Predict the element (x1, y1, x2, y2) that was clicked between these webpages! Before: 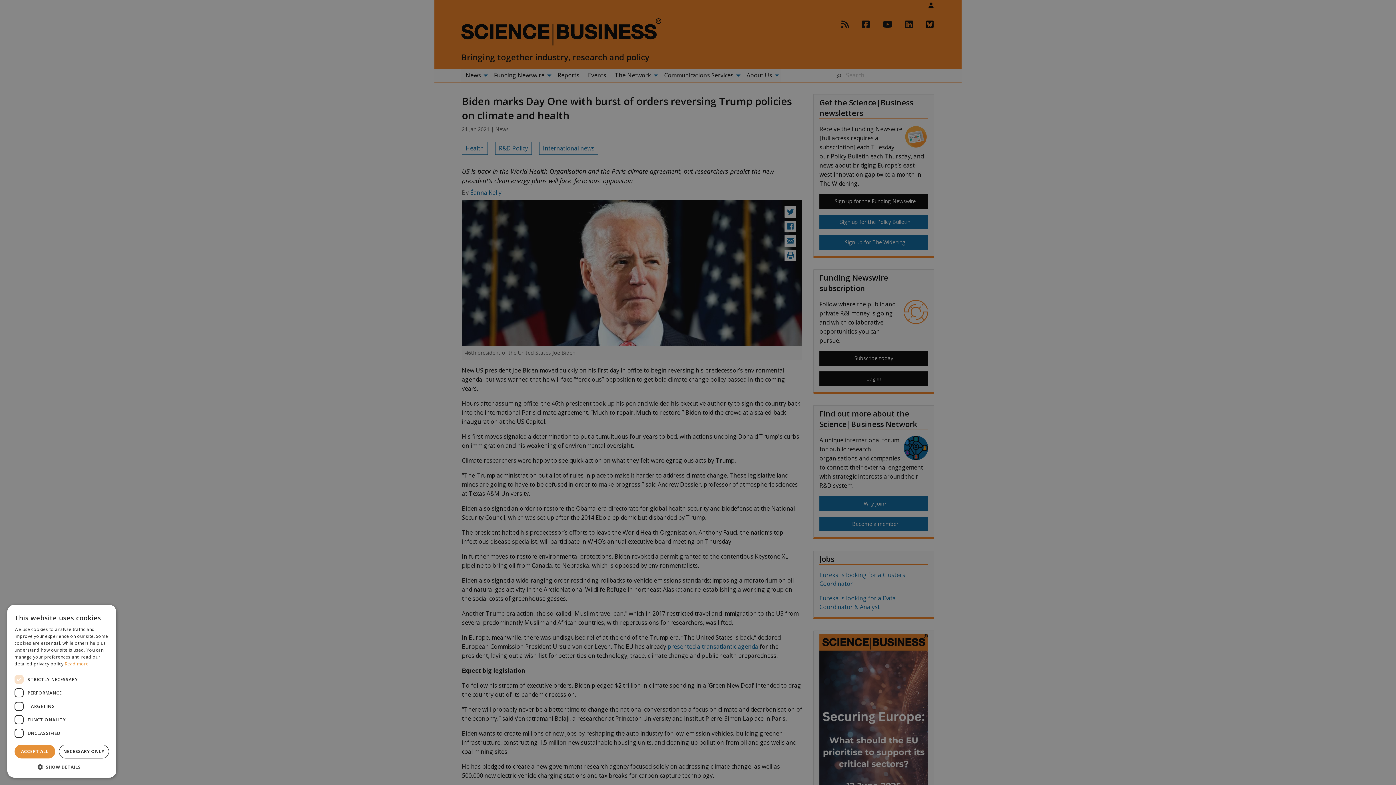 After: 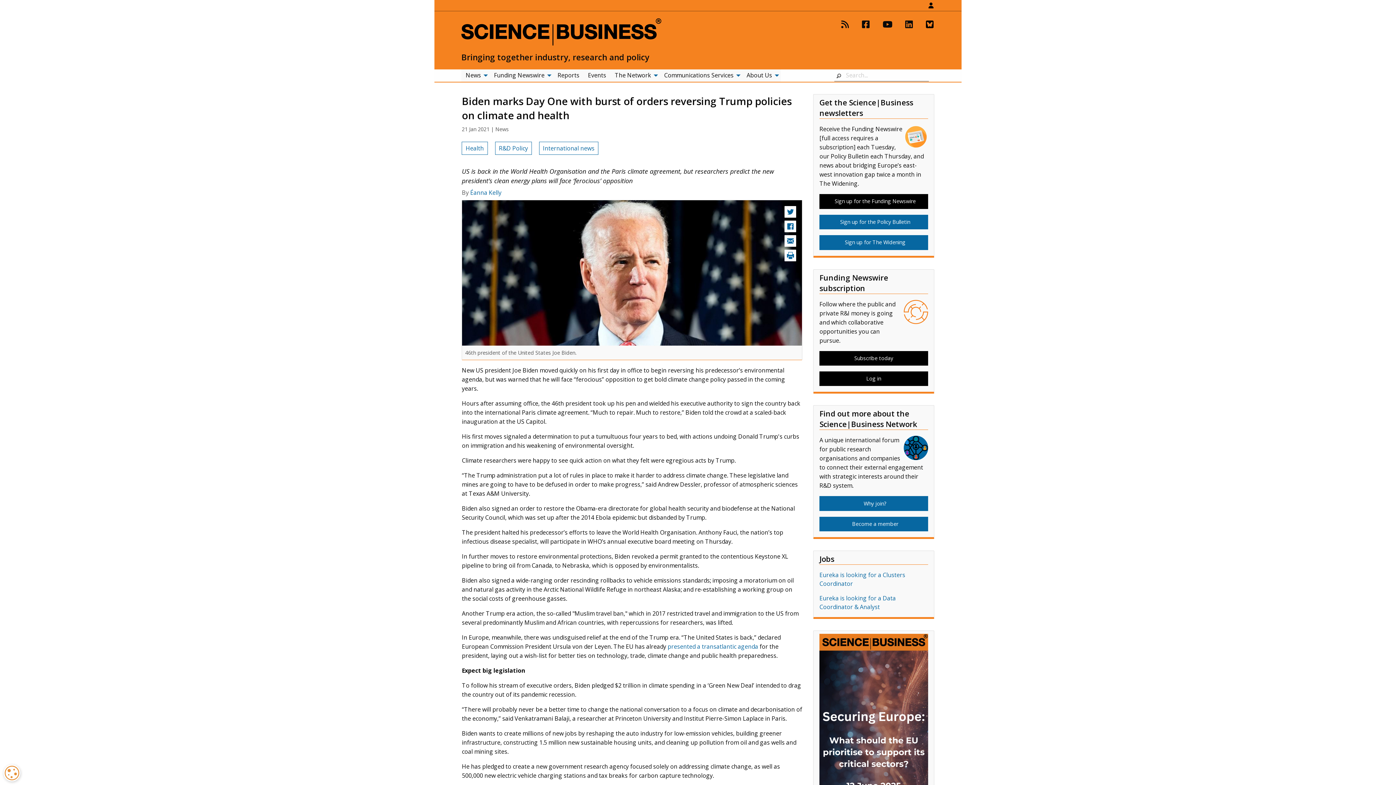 Action: bbox: (14, 745, 55, 758) label: ACCEPT ALL